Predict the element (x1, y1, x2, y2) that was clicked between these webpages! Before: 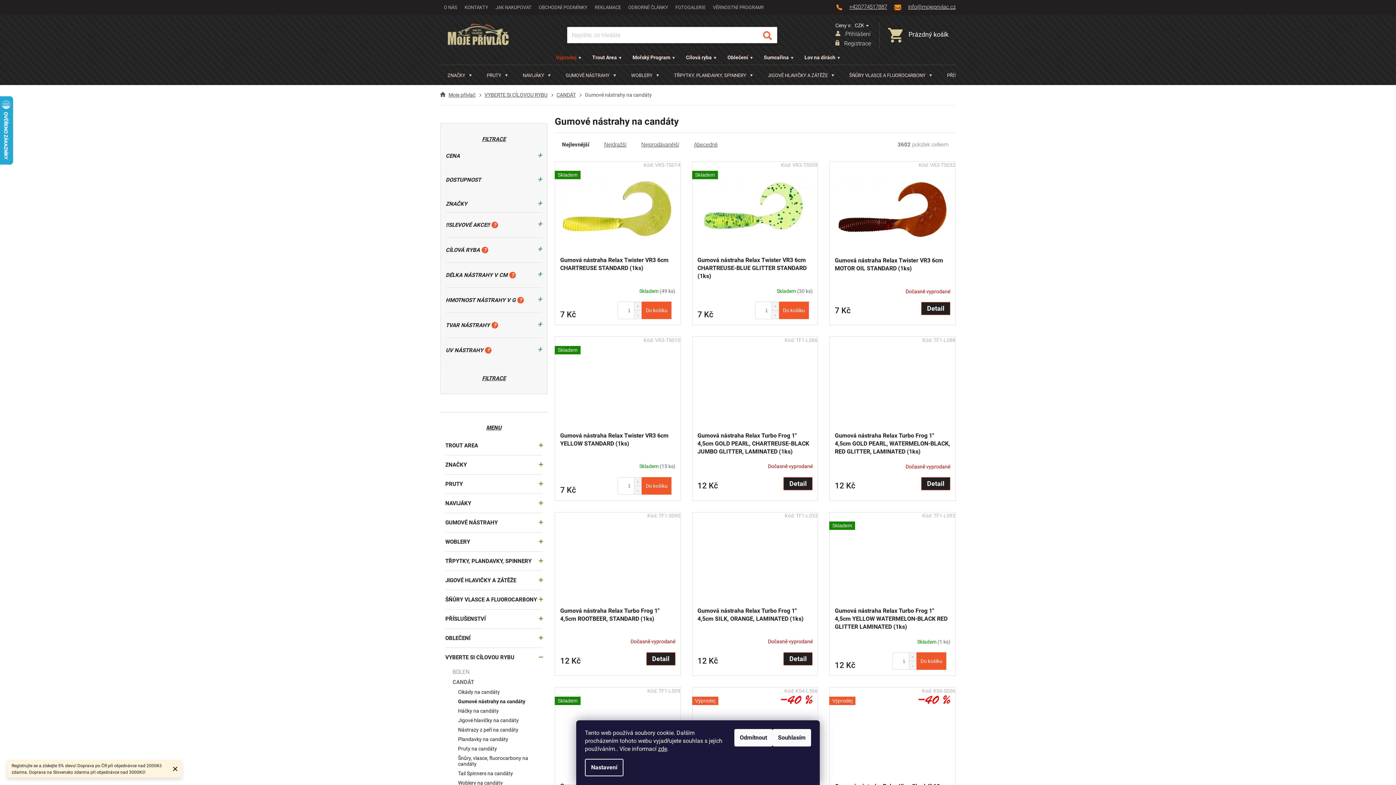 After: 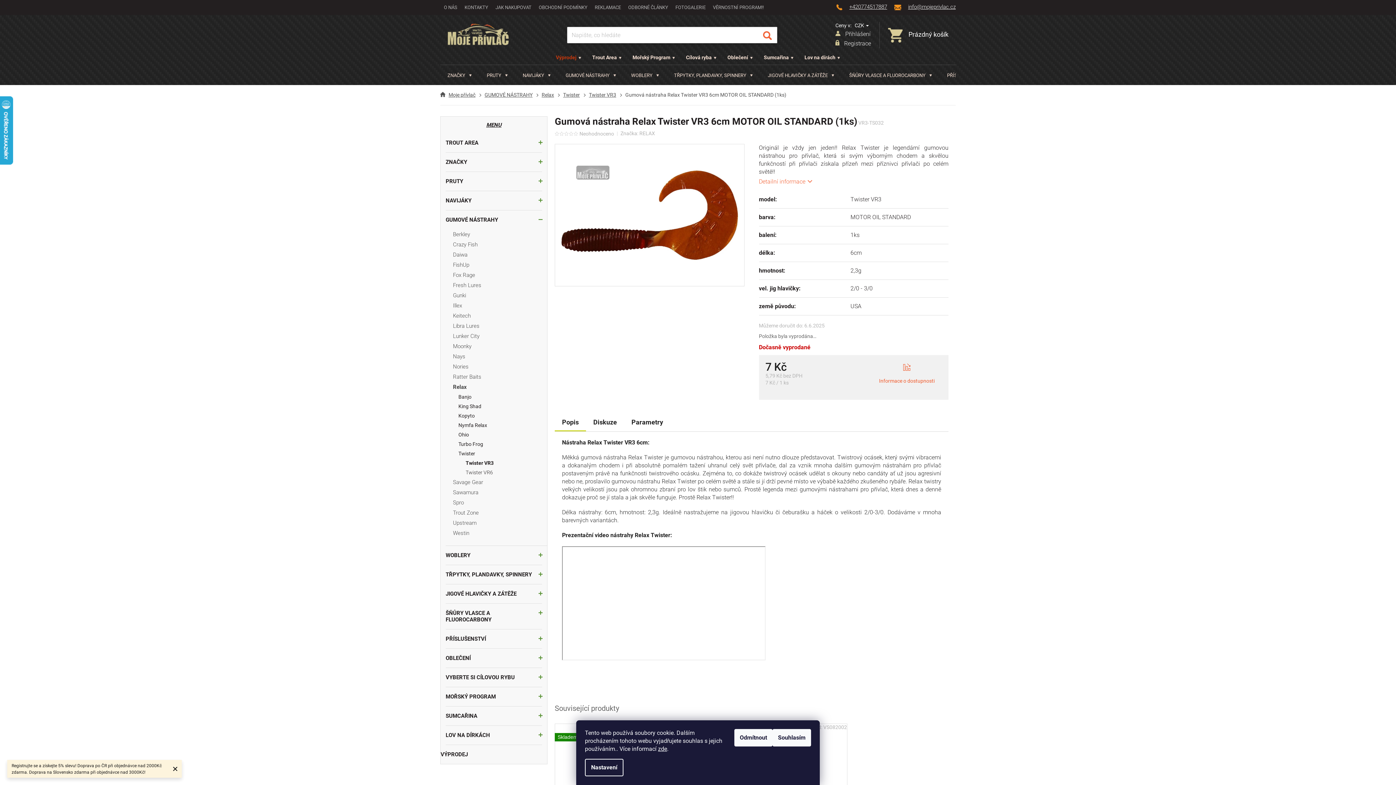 Action: bbox: (921, 302, 950, 315) label: Detail